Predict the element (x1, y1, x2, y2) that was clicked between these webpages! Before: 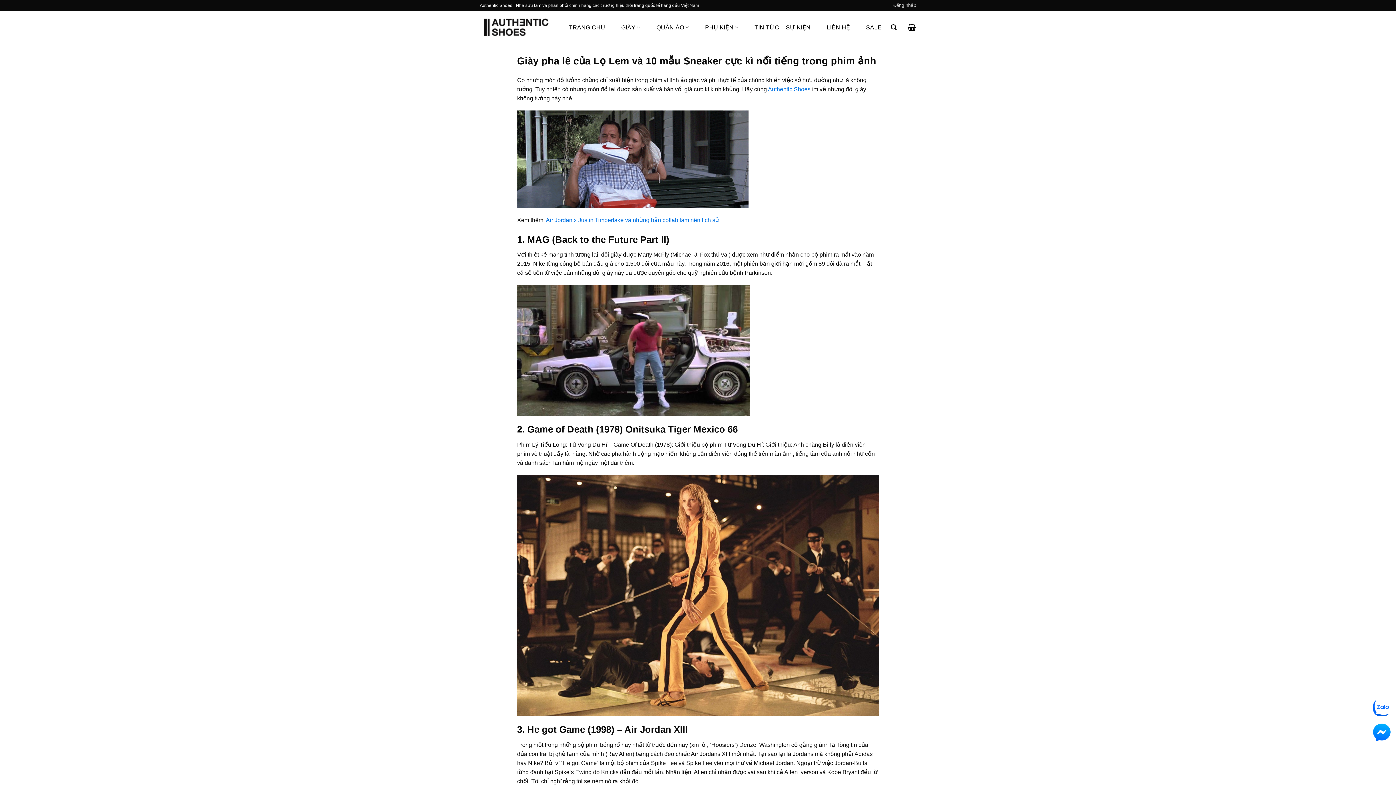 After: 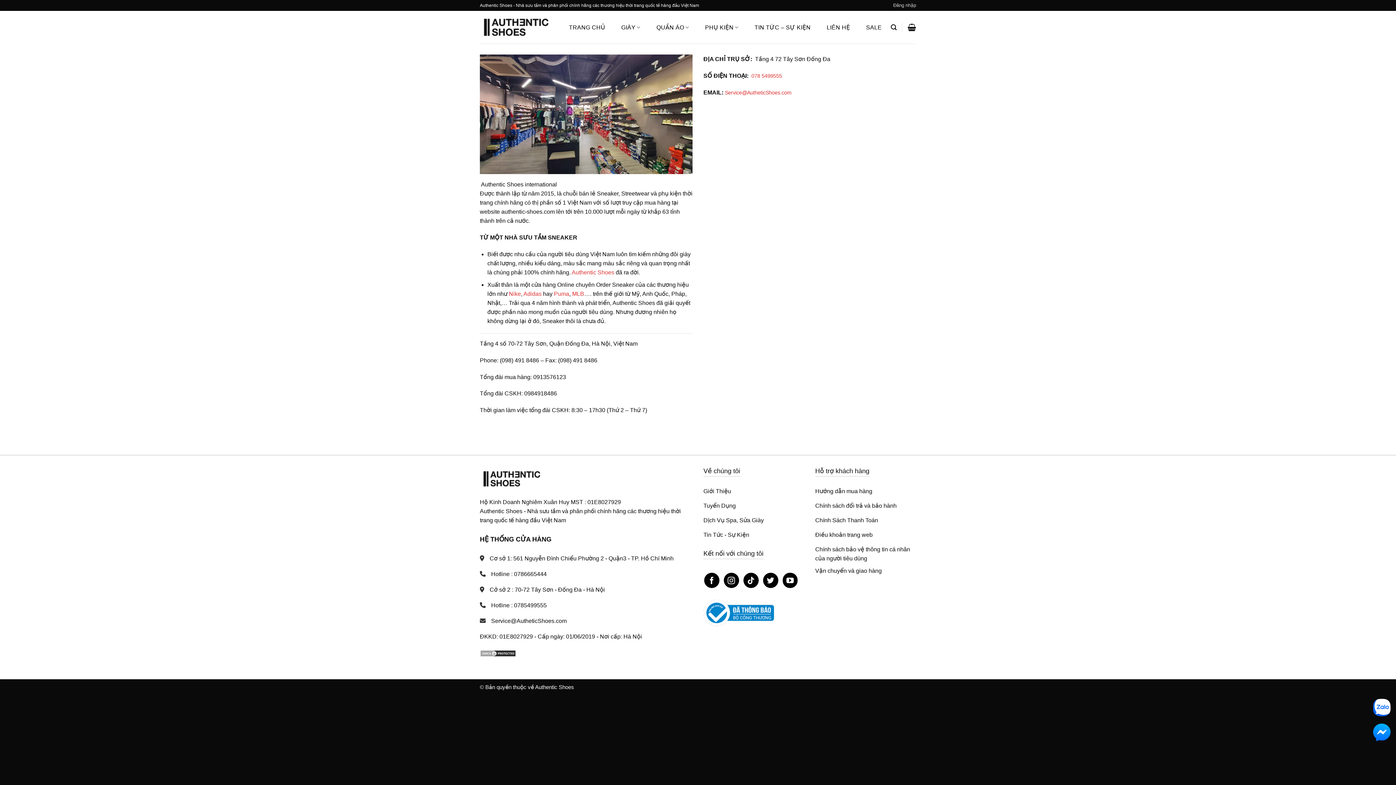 Action: label: LIÊN HỆ bbox: (821, 22, 855, 31)